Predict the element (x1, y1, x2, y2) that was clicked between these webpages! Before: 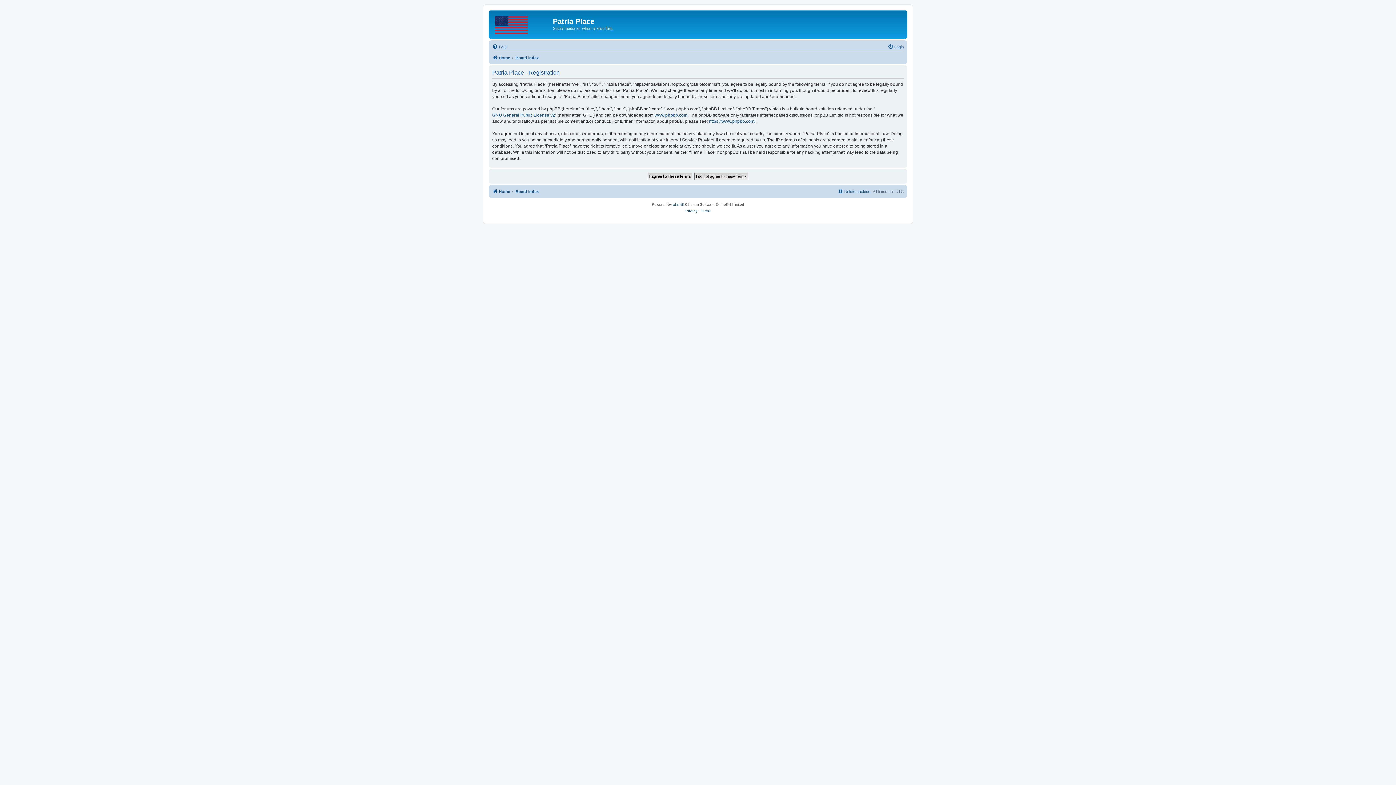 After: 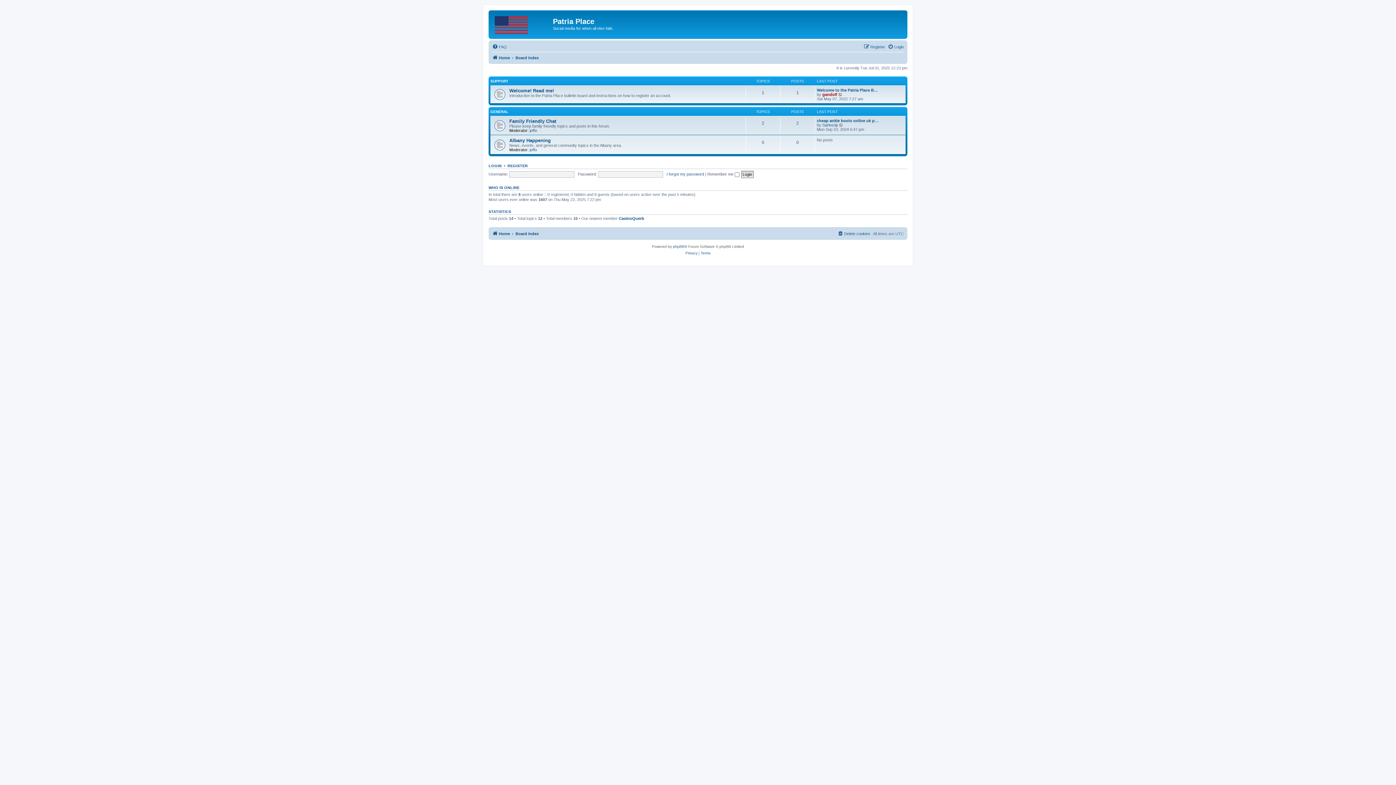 Action: bbox: (515, 187, 538, 195) label: Board index